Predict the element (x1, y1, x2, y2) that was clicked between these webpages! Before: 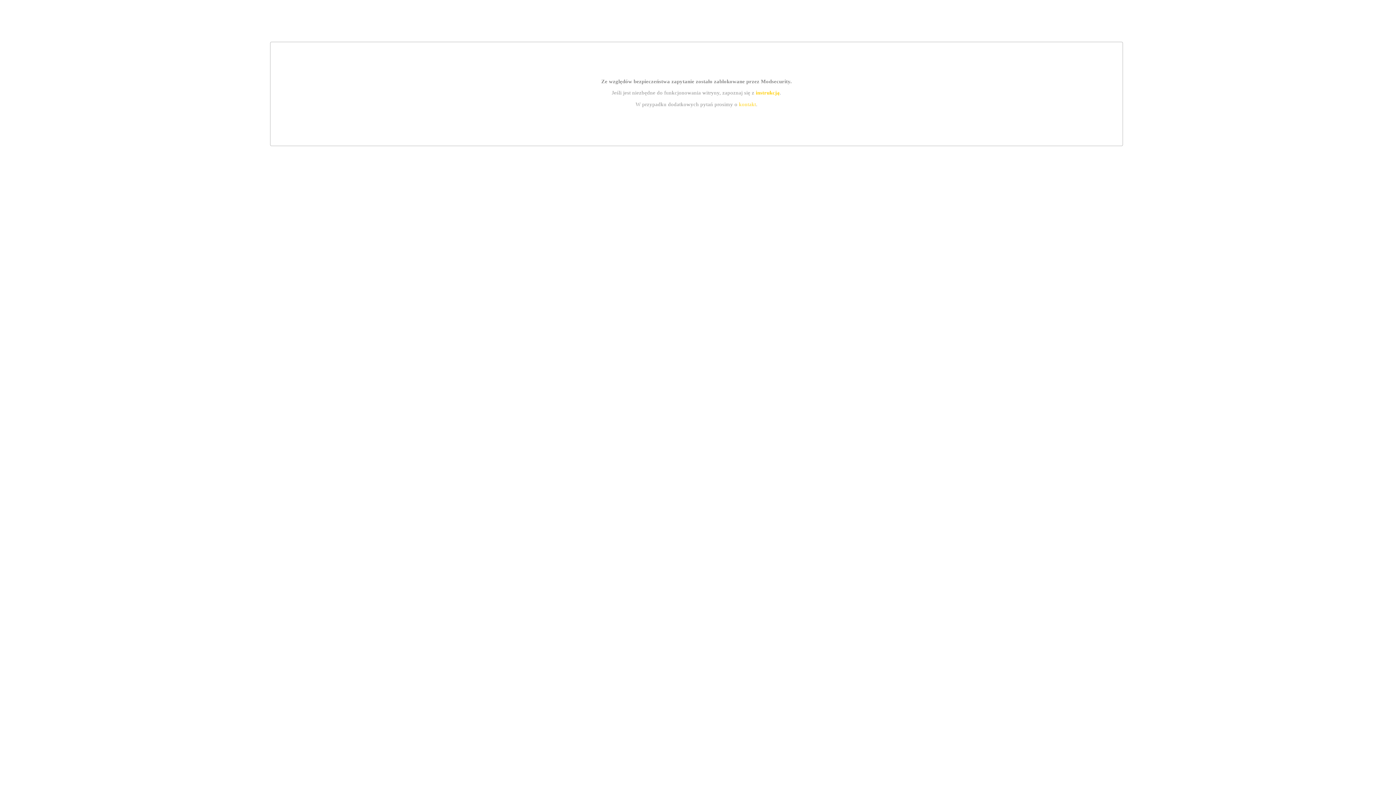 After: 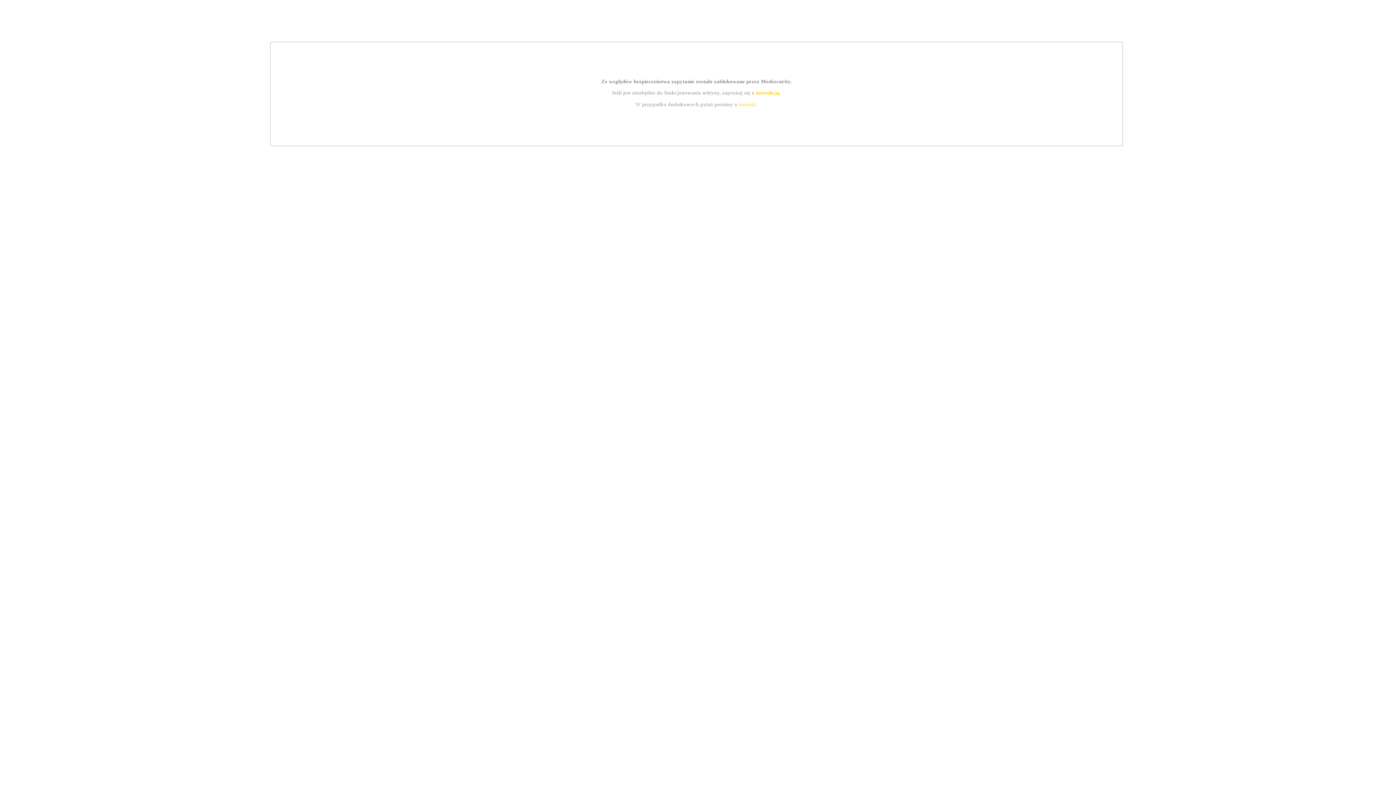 Action: label: instrukcją bbox: (755, 89, 779, 95)